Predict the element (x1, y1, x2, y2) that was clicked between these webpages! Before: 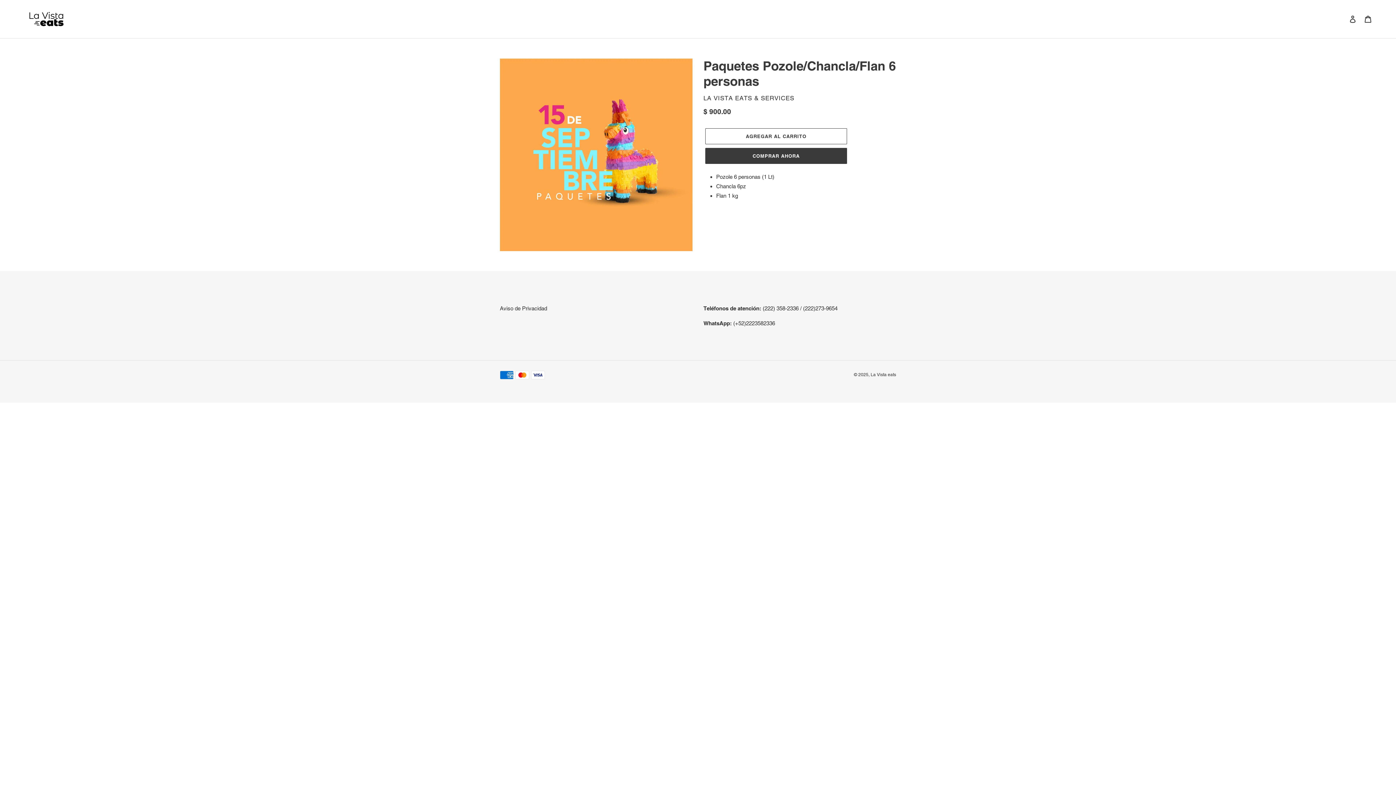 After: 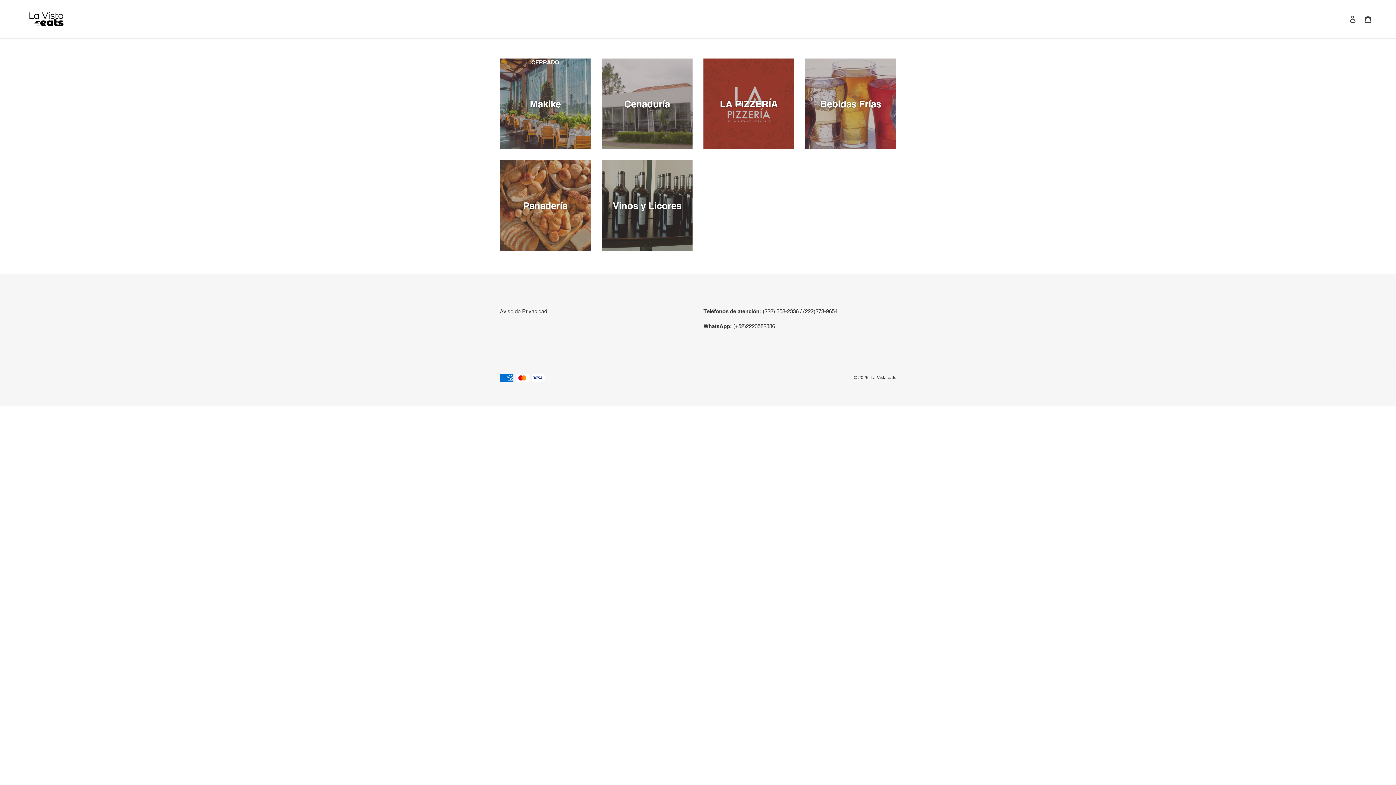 Action: bbox: (870, 372, 896, 377) label: La Vista eats